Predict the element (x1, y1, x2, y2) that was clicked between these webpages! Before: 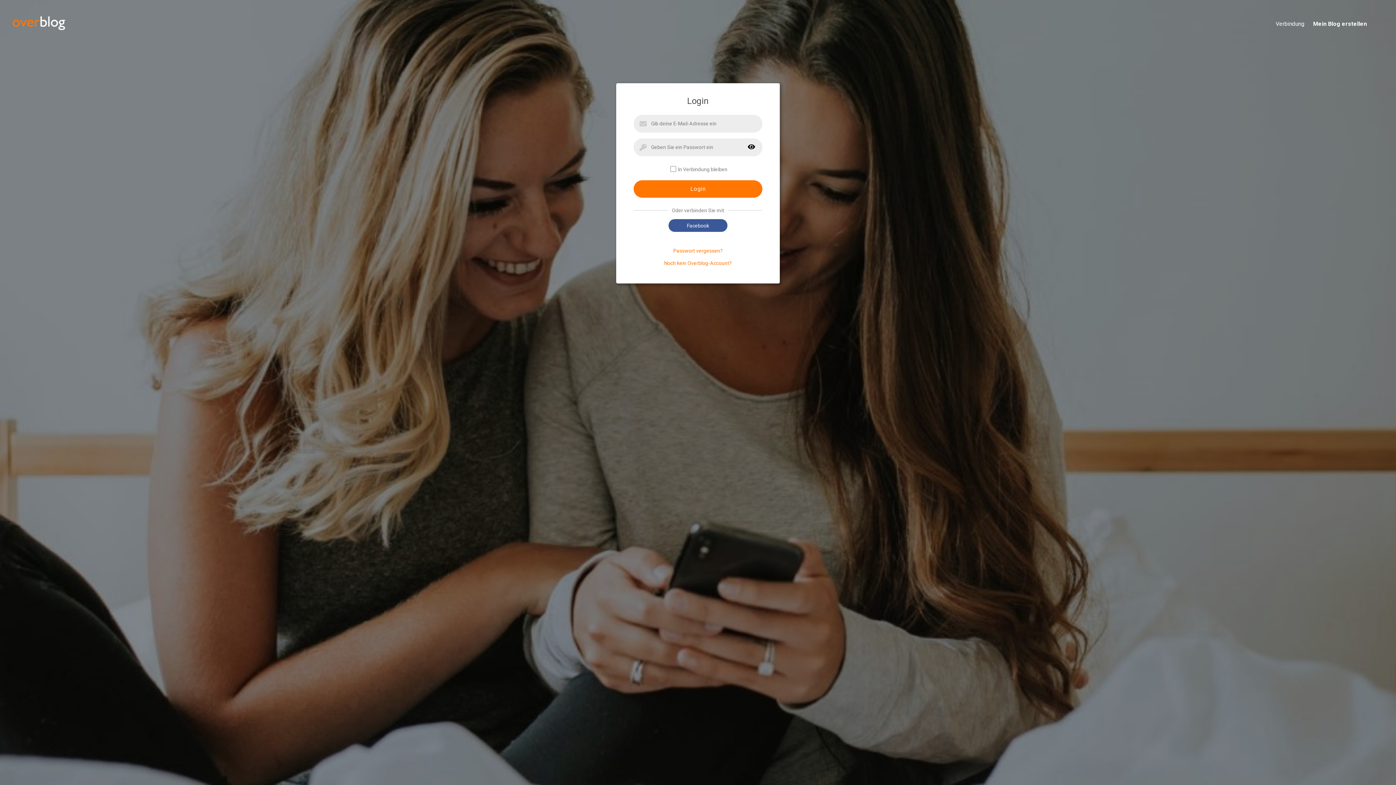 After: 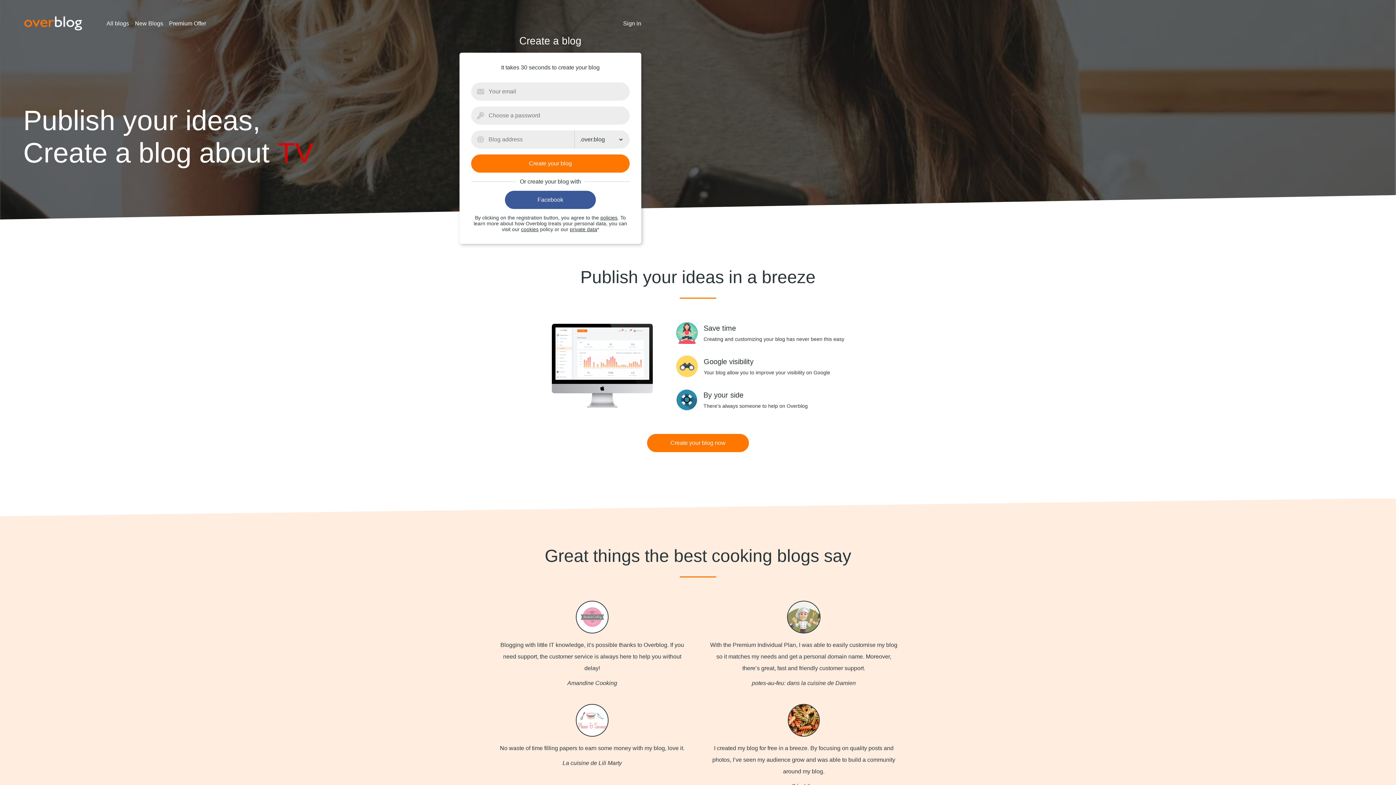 Action: label: Noch kein Overblog-Account? bbox: (664, 260, 732, 266)